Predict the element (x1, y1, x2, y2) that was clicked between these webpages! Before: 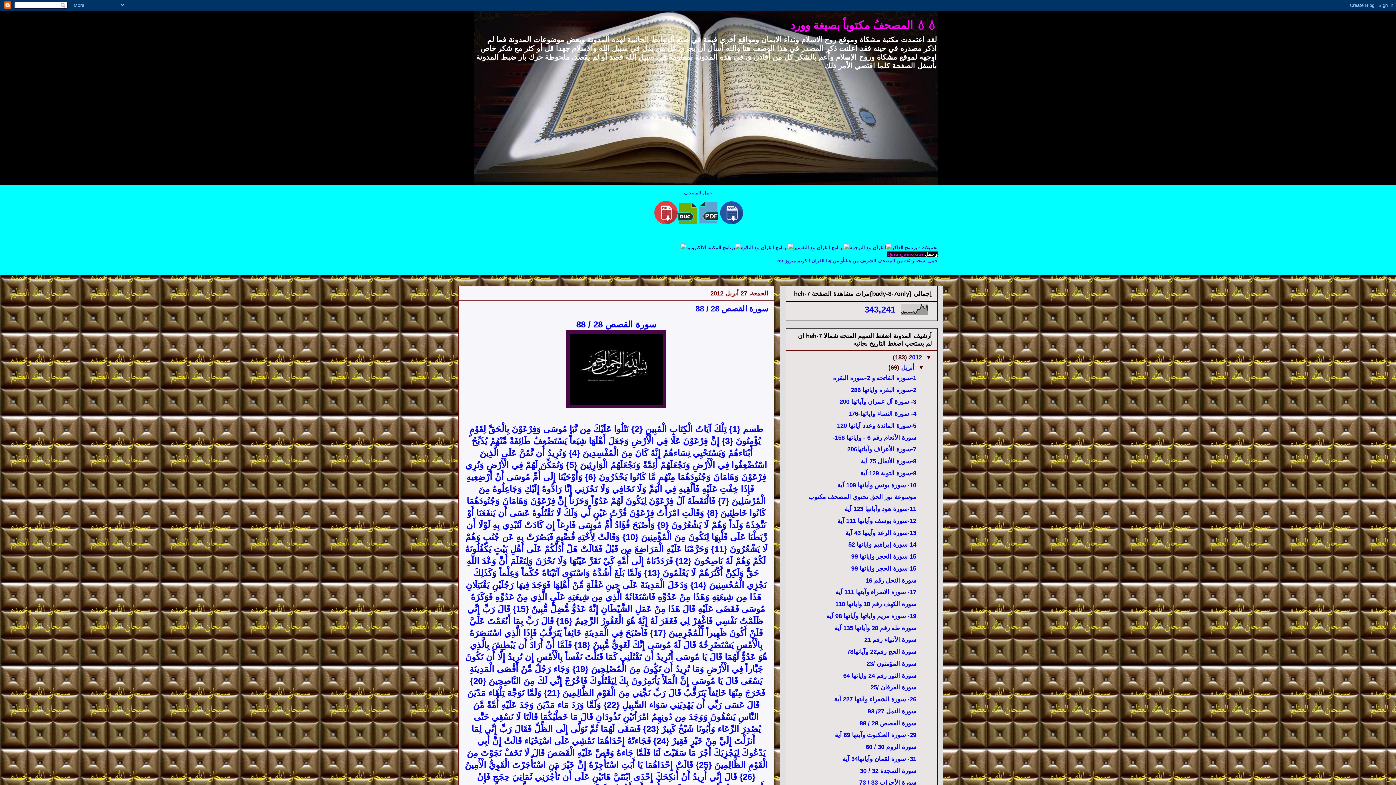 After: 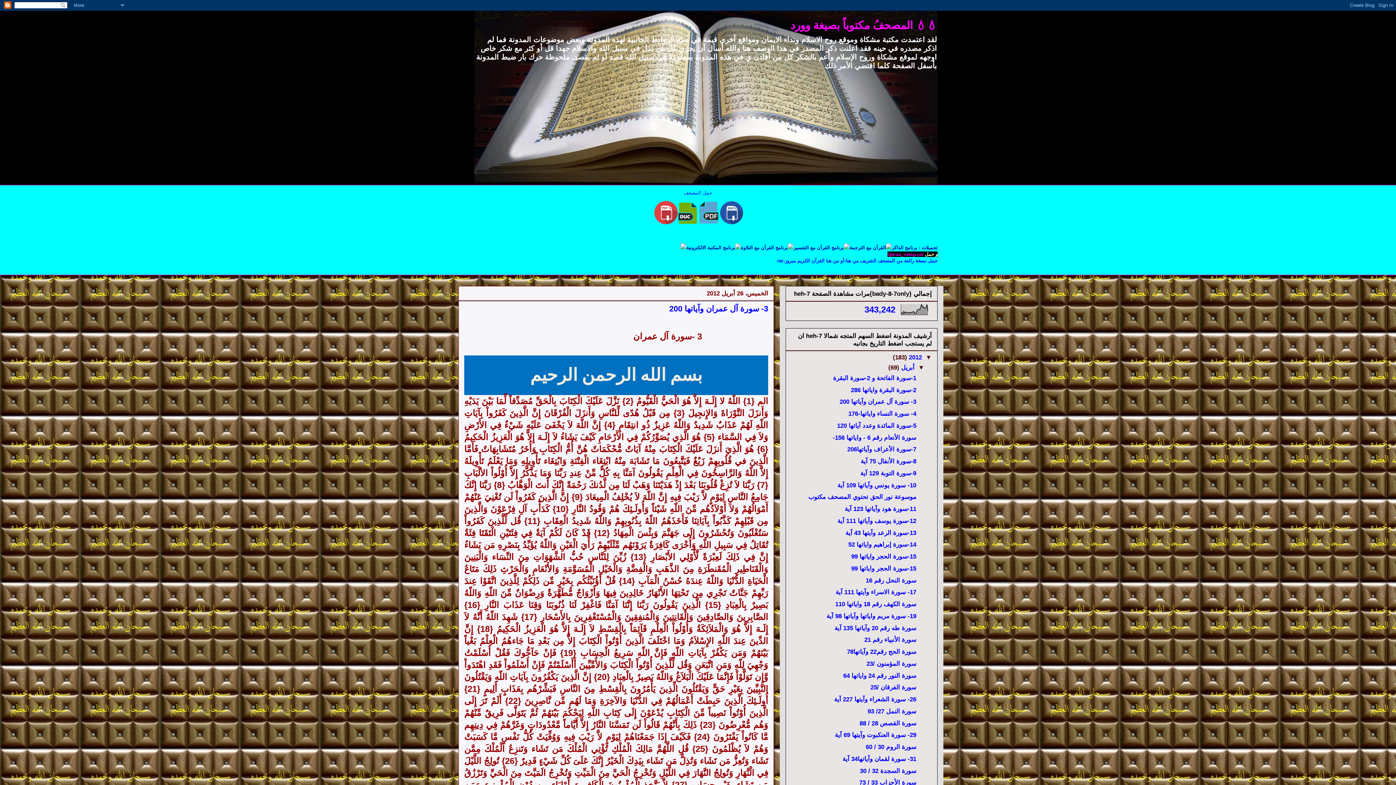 Action: bbox: (839, 398, 916, 405) label: 3- سورة آل عمران وآياتها 200